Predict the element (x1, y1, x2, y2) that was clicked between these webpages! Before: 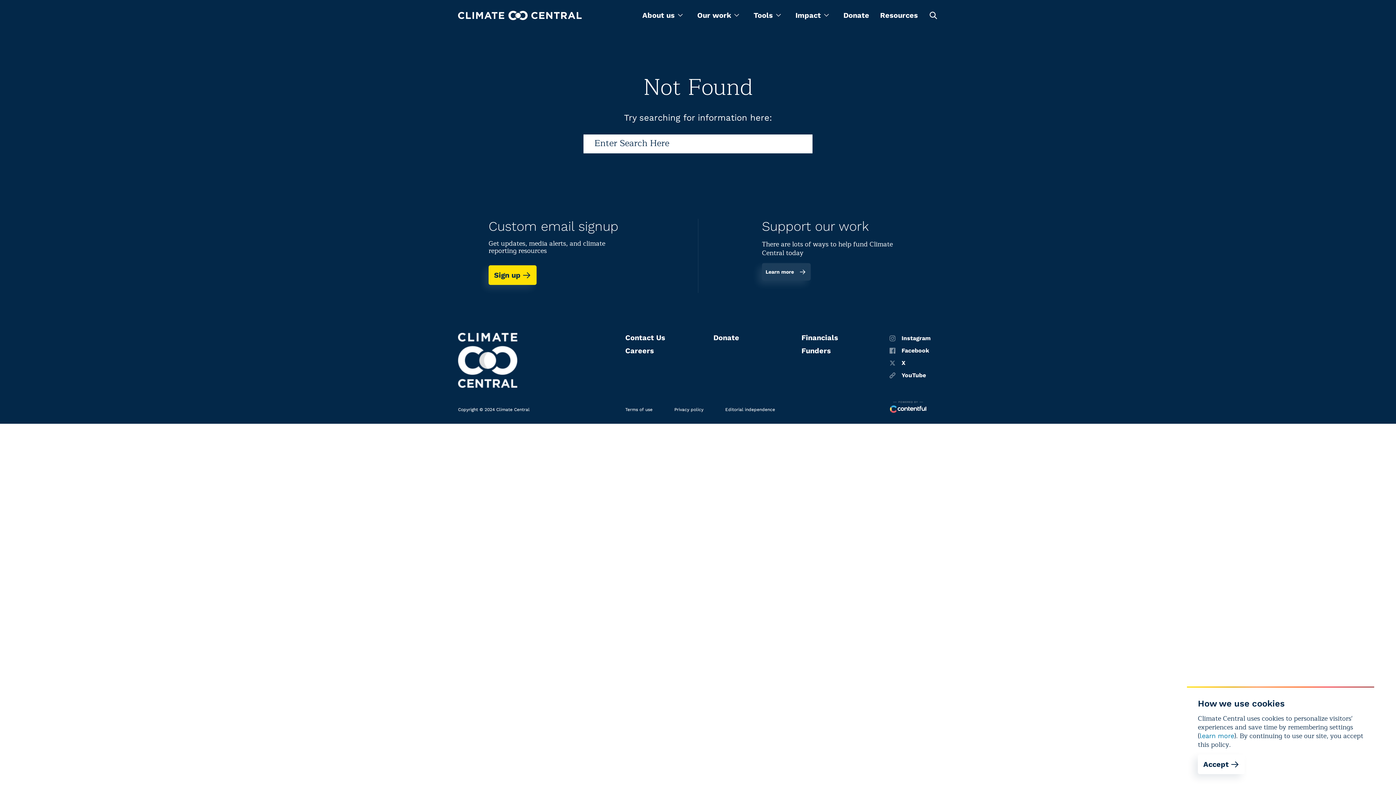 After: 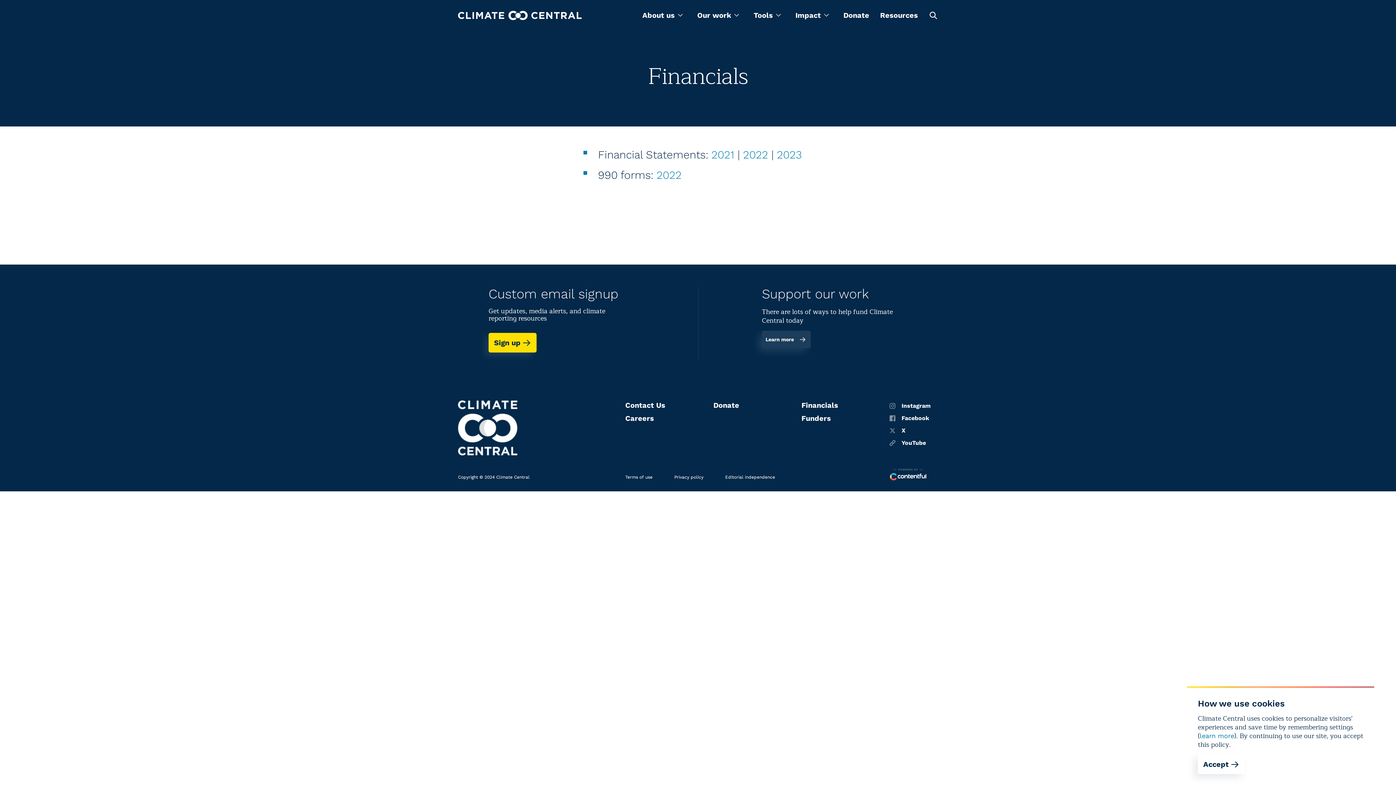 Action: label: Financials bbox: (801, 333, 838, 342)